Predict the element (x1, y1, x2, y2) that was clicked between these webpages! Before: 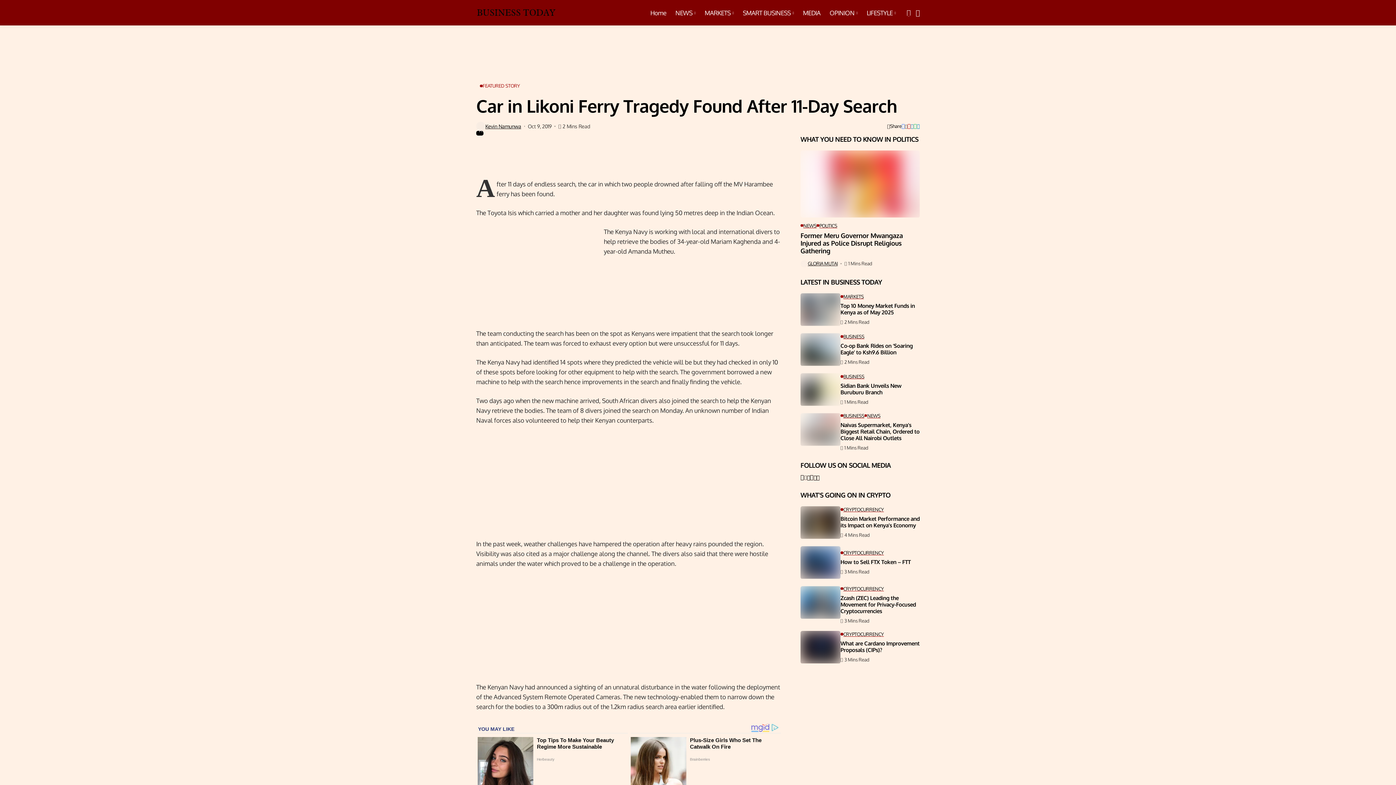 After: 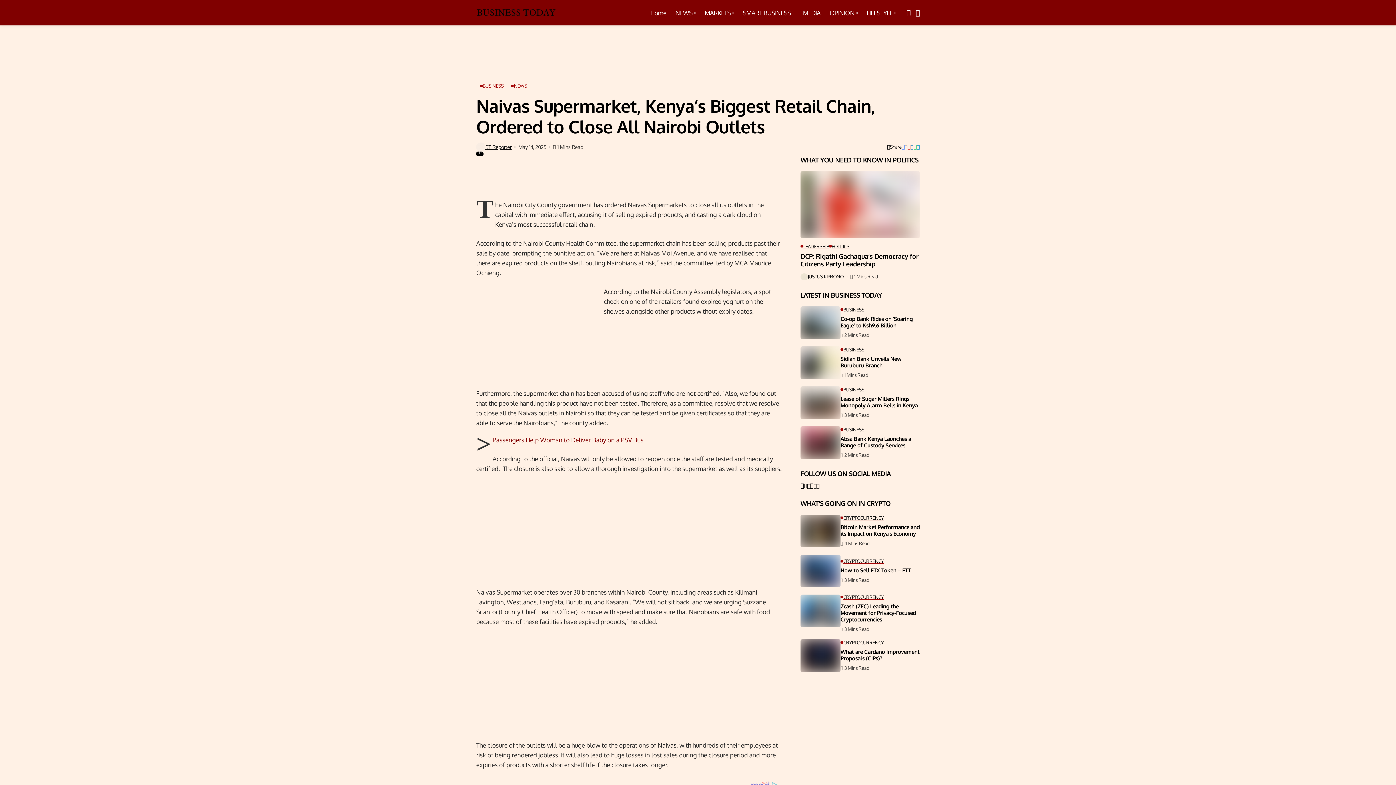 Action: bbox: (840, 422, 920, 441) label: Naivas Supermarket, Kenya’s Biggest Retail Chain, Ordered to Close All Nairobi Outlets